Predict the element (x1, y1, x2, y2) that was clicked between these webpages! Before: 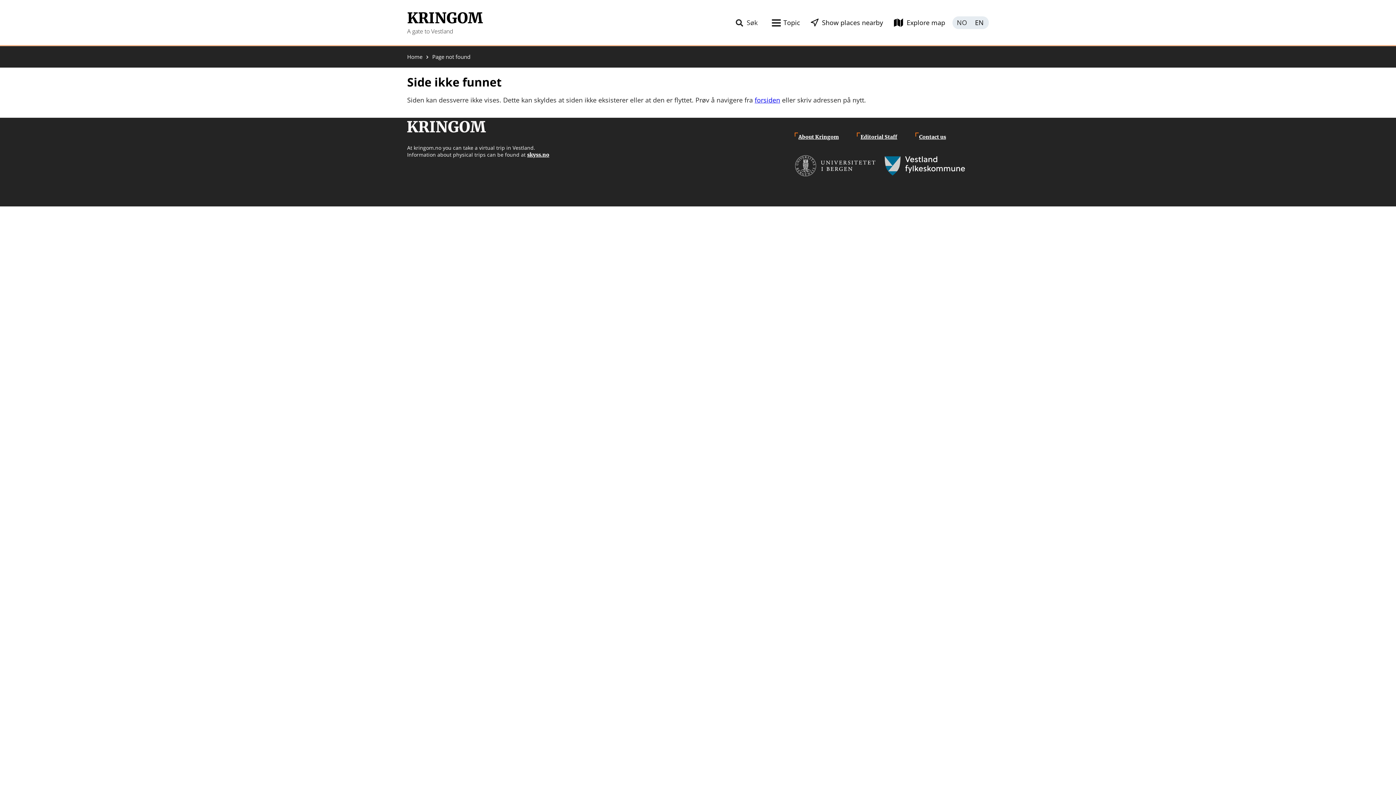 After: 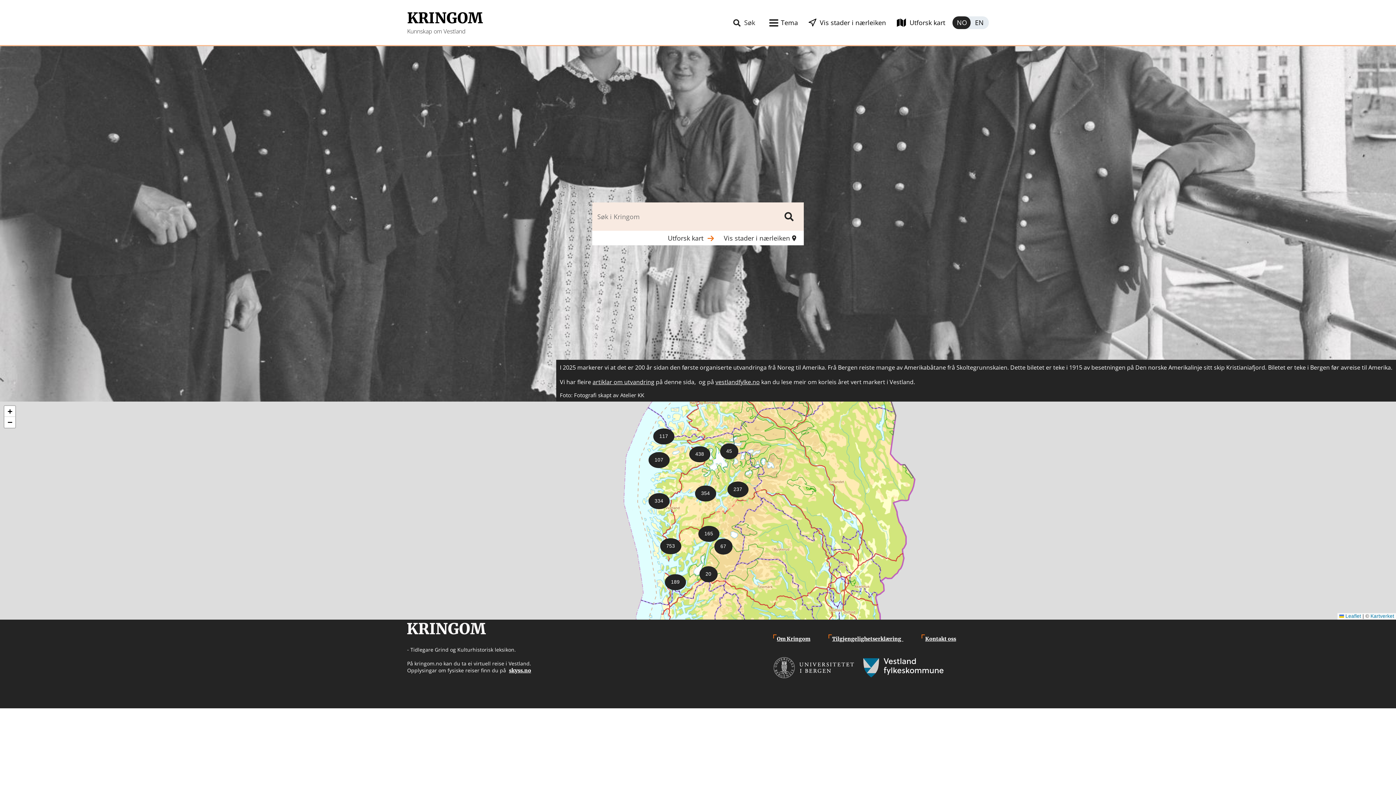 Action: bbox: (407, 9, 482, 27) label: KRINGOM